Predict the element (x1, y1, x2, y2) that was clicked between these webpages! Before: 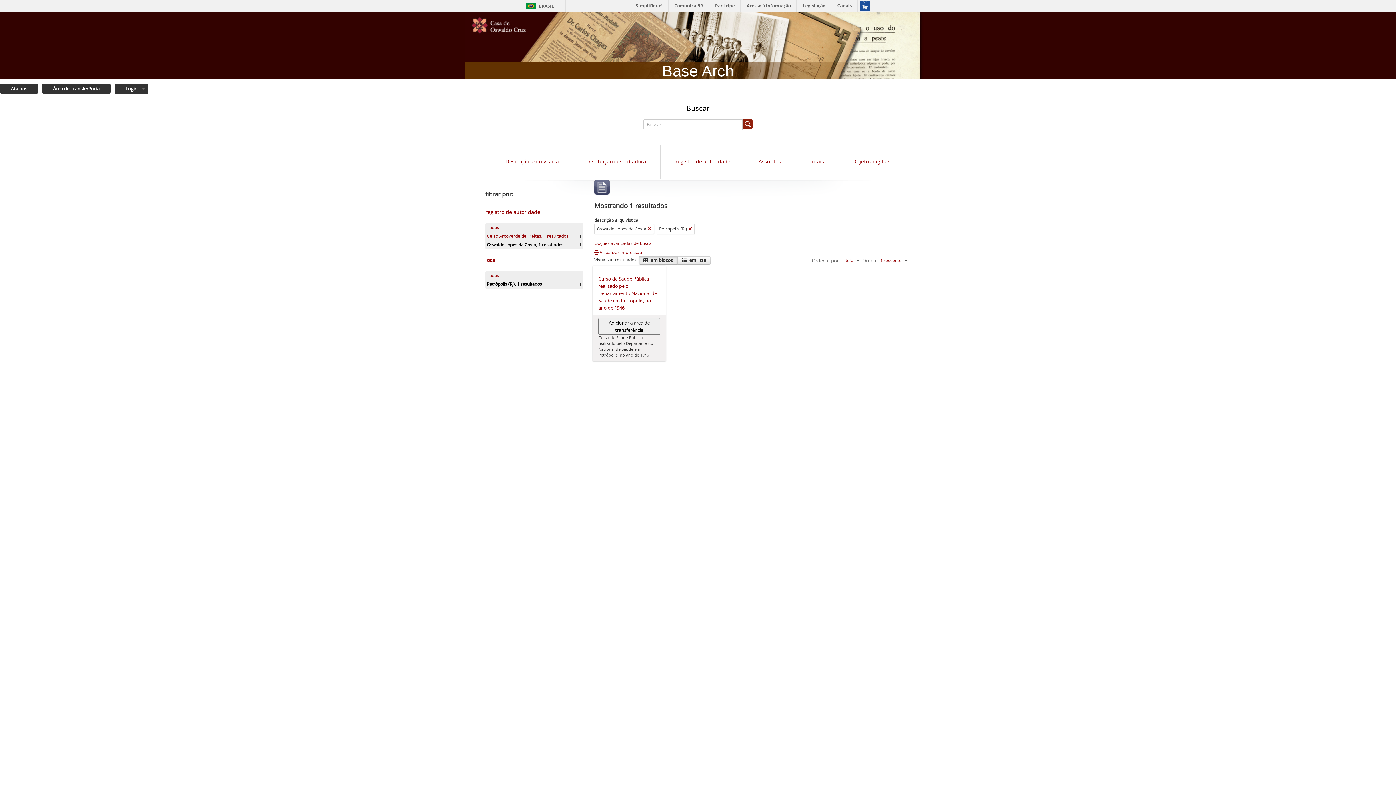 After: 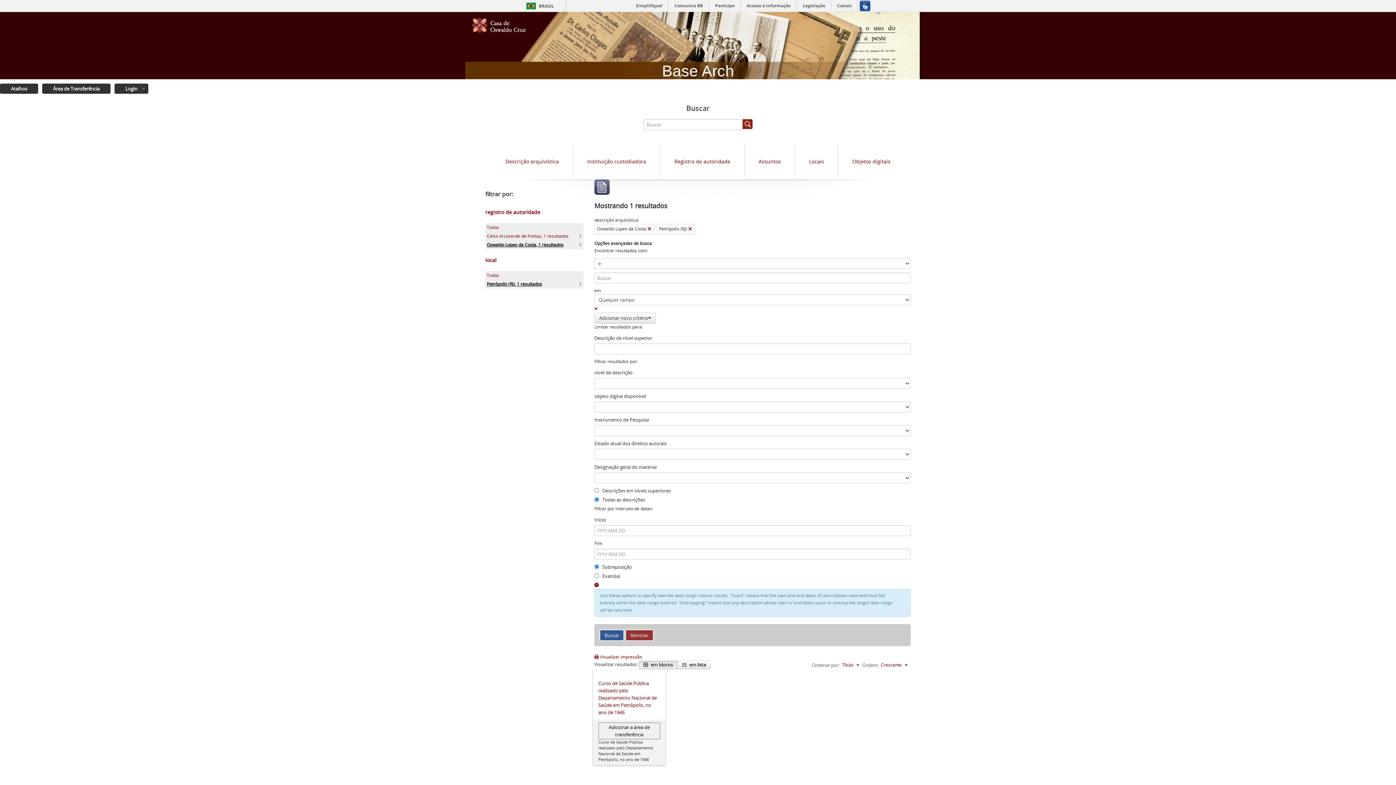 Action: label: Opções avançadas de busca bbox: (594, 240, 652, 246)